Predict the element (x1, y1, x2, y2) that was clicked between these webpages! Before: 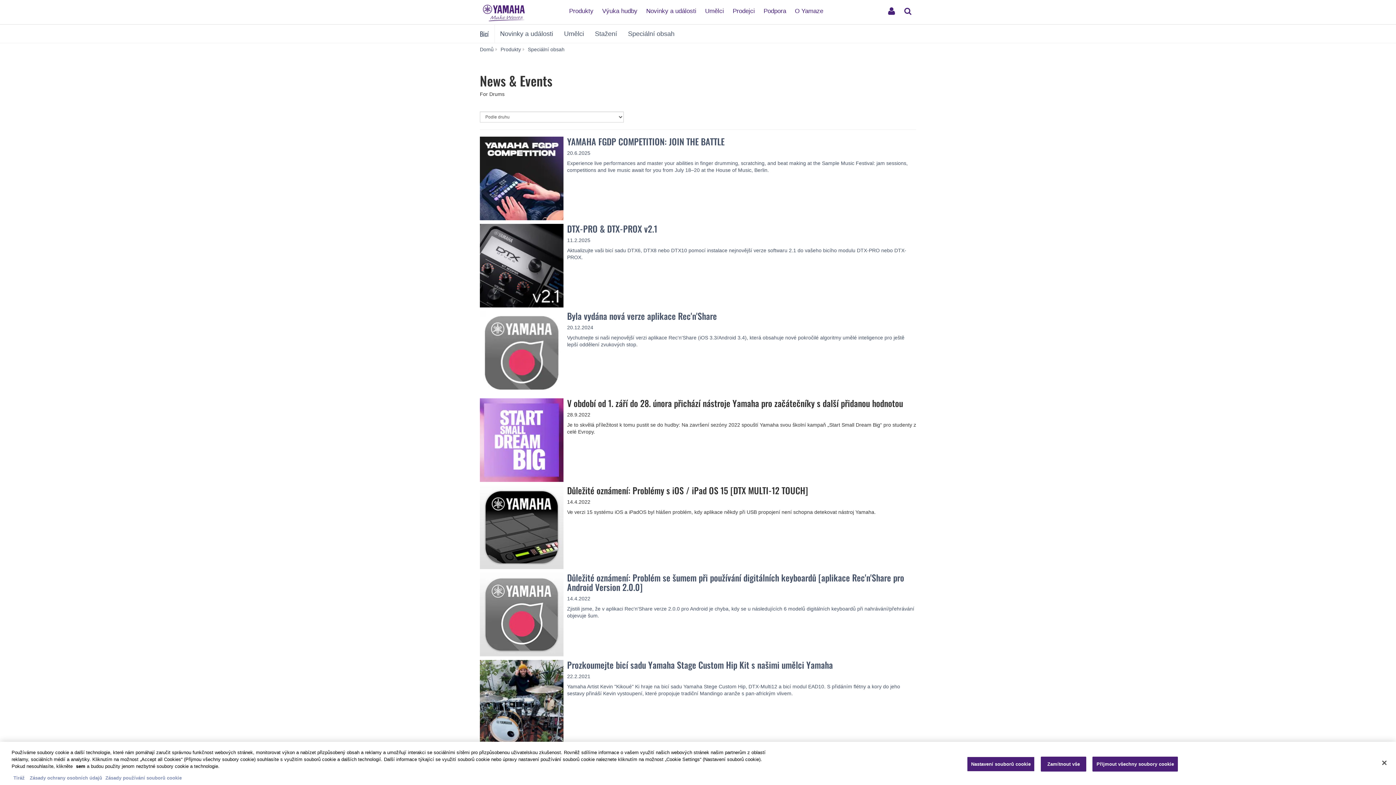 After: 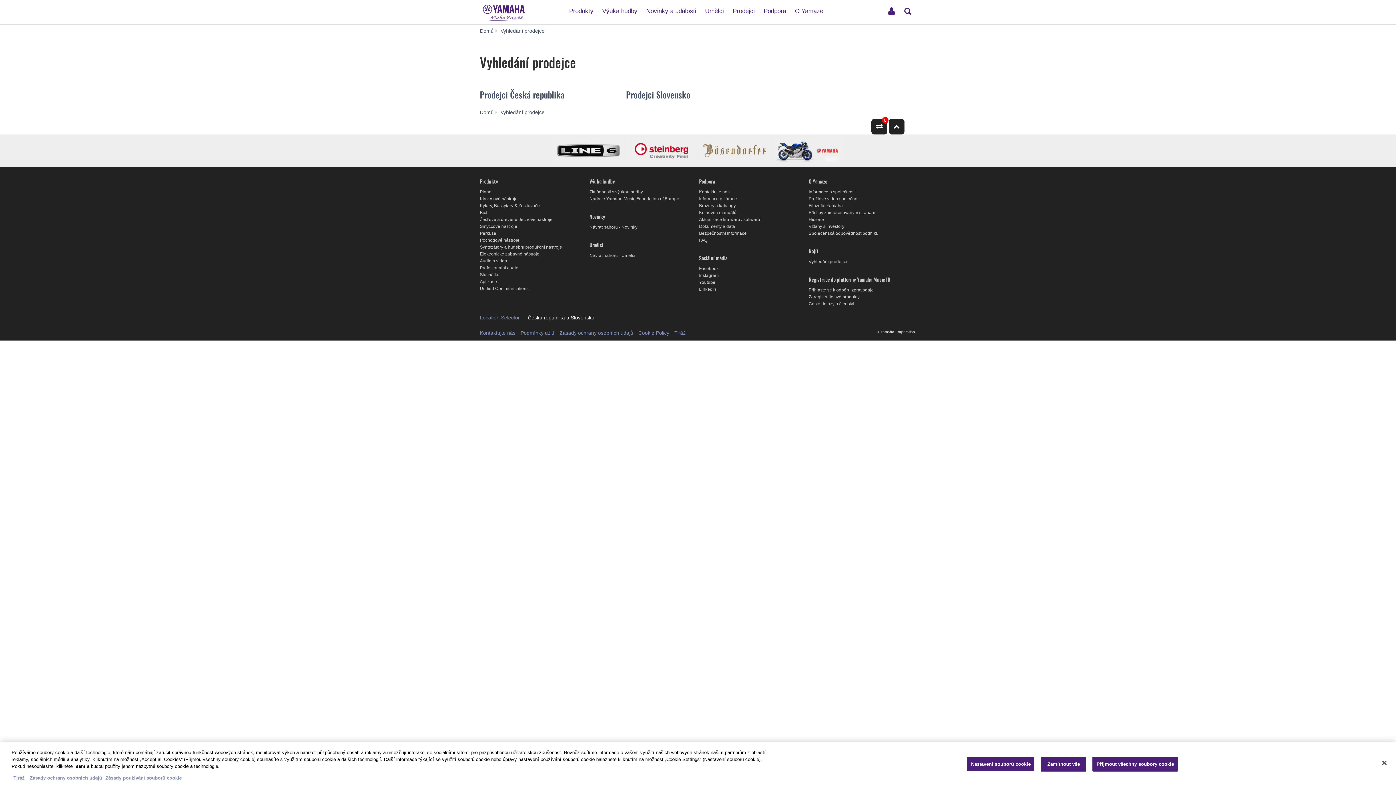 Action: label: Prodejci bbox: (729, 1, 758, 14)